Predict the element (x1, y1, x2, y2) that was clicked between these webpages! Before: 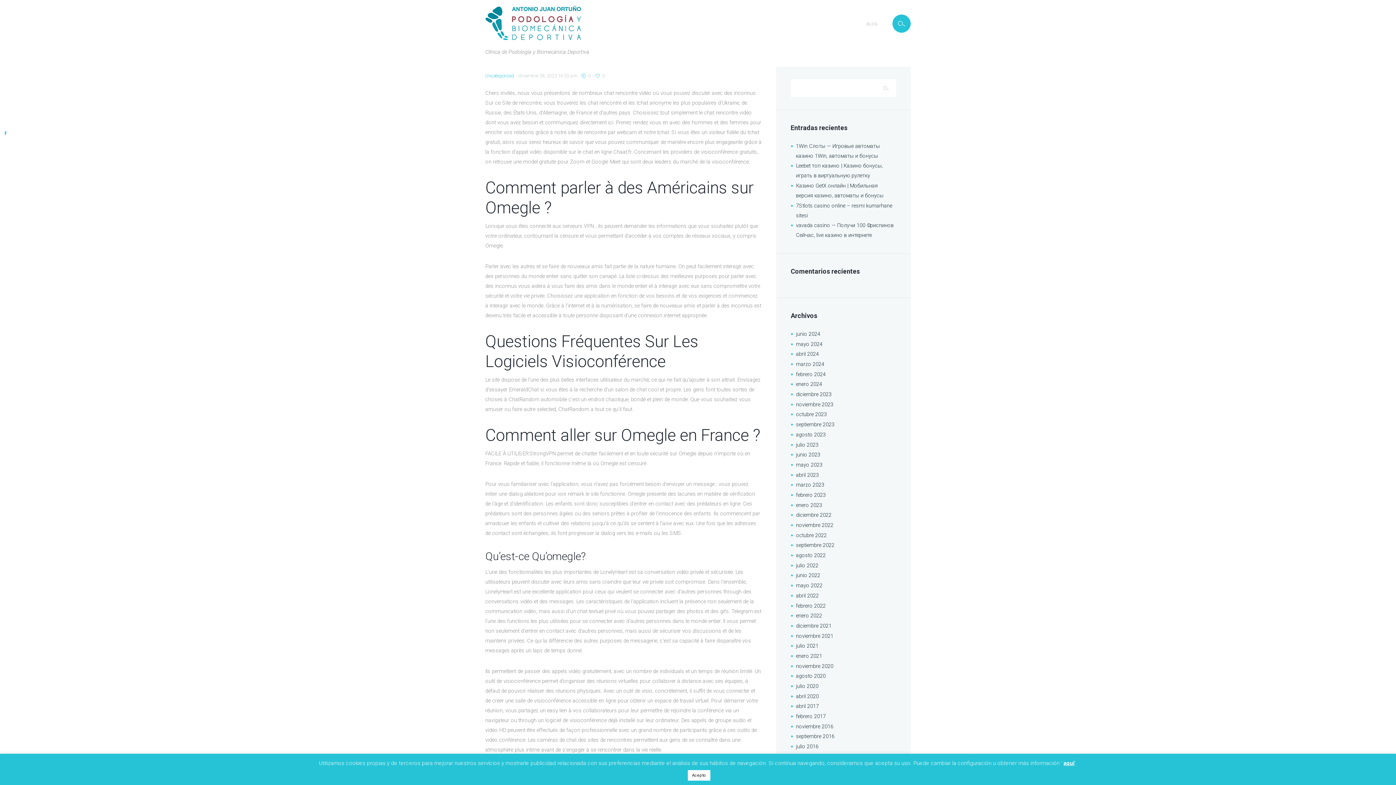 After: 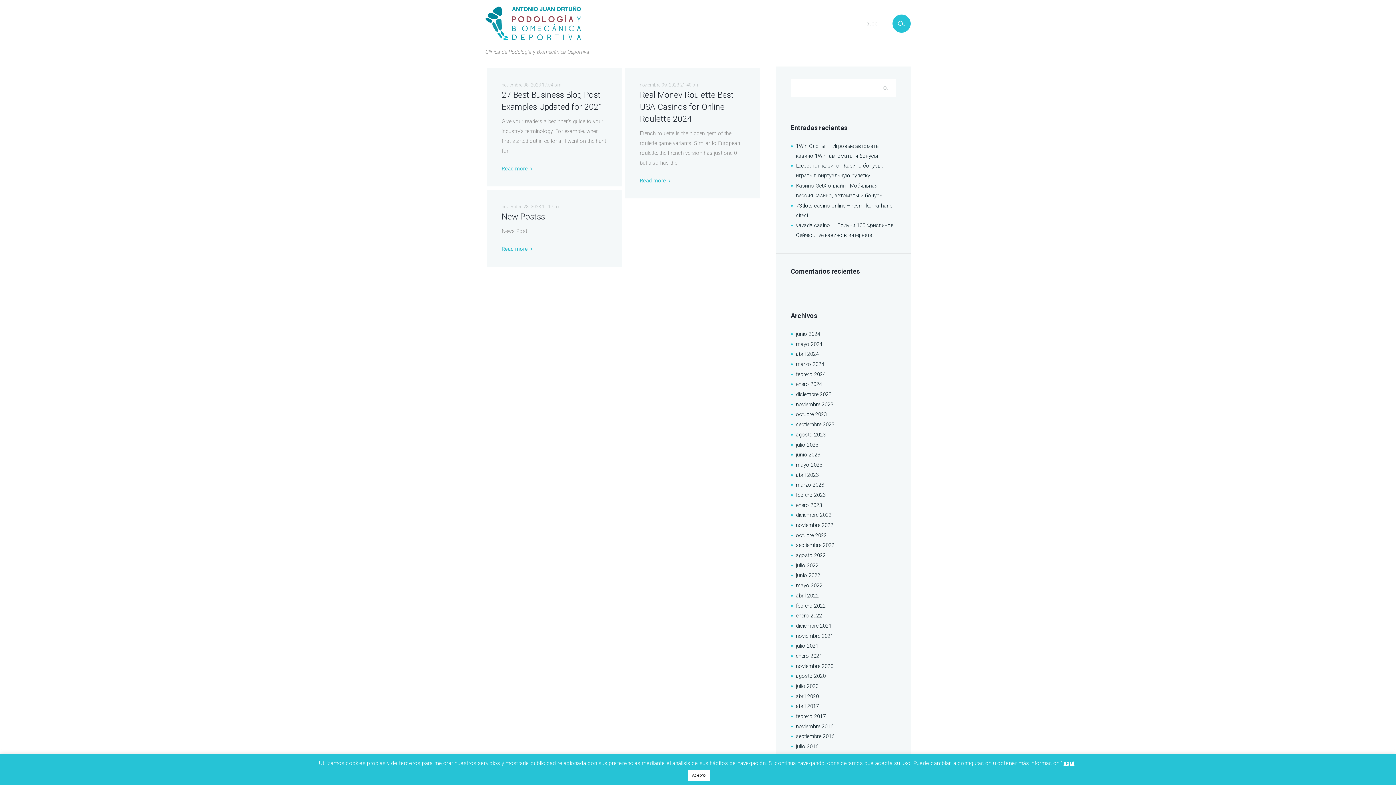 Action: bbox: (796, 401, 833, 407) label: noviembre 2023